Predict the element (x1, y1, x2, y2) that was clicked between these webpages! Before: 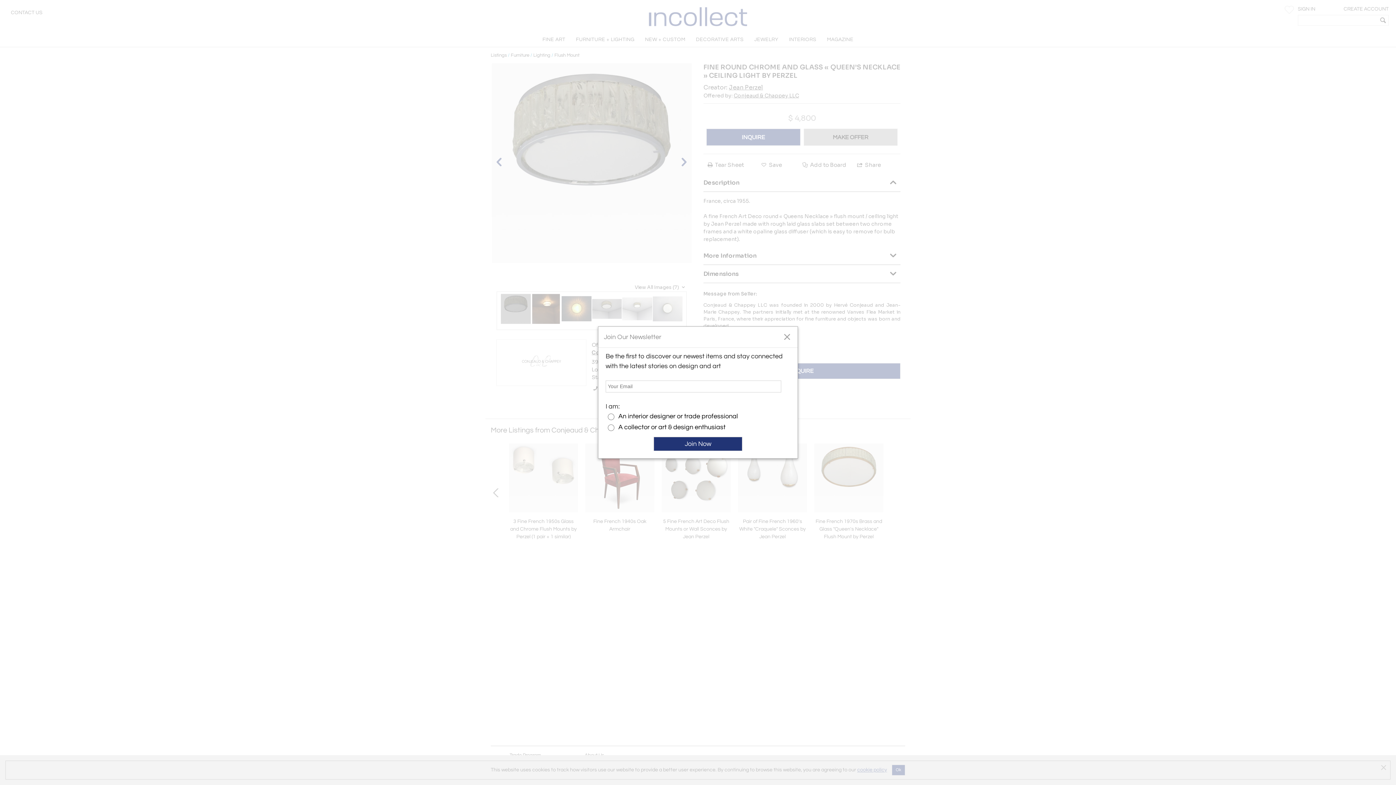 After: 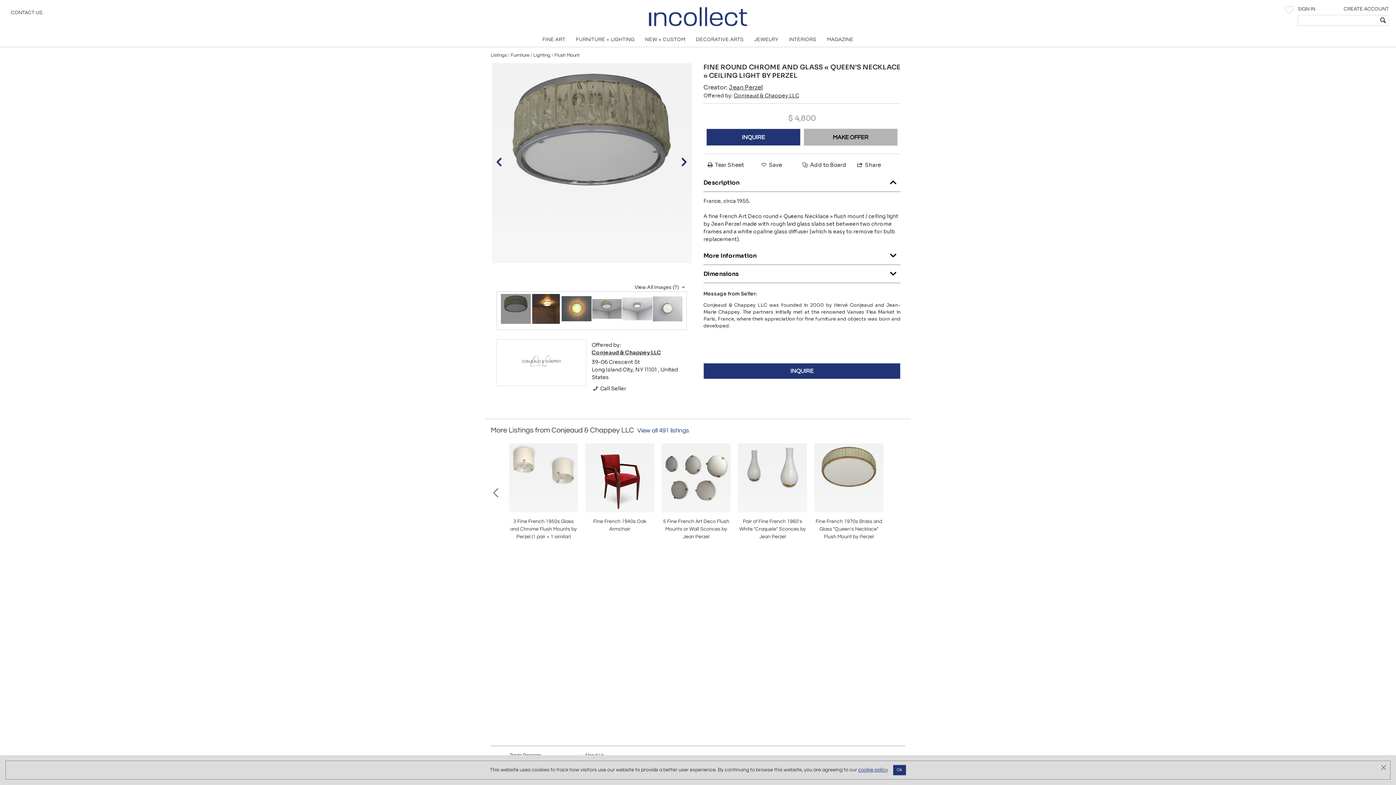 Action: bbox: (783, 333, 790, 340) label: close